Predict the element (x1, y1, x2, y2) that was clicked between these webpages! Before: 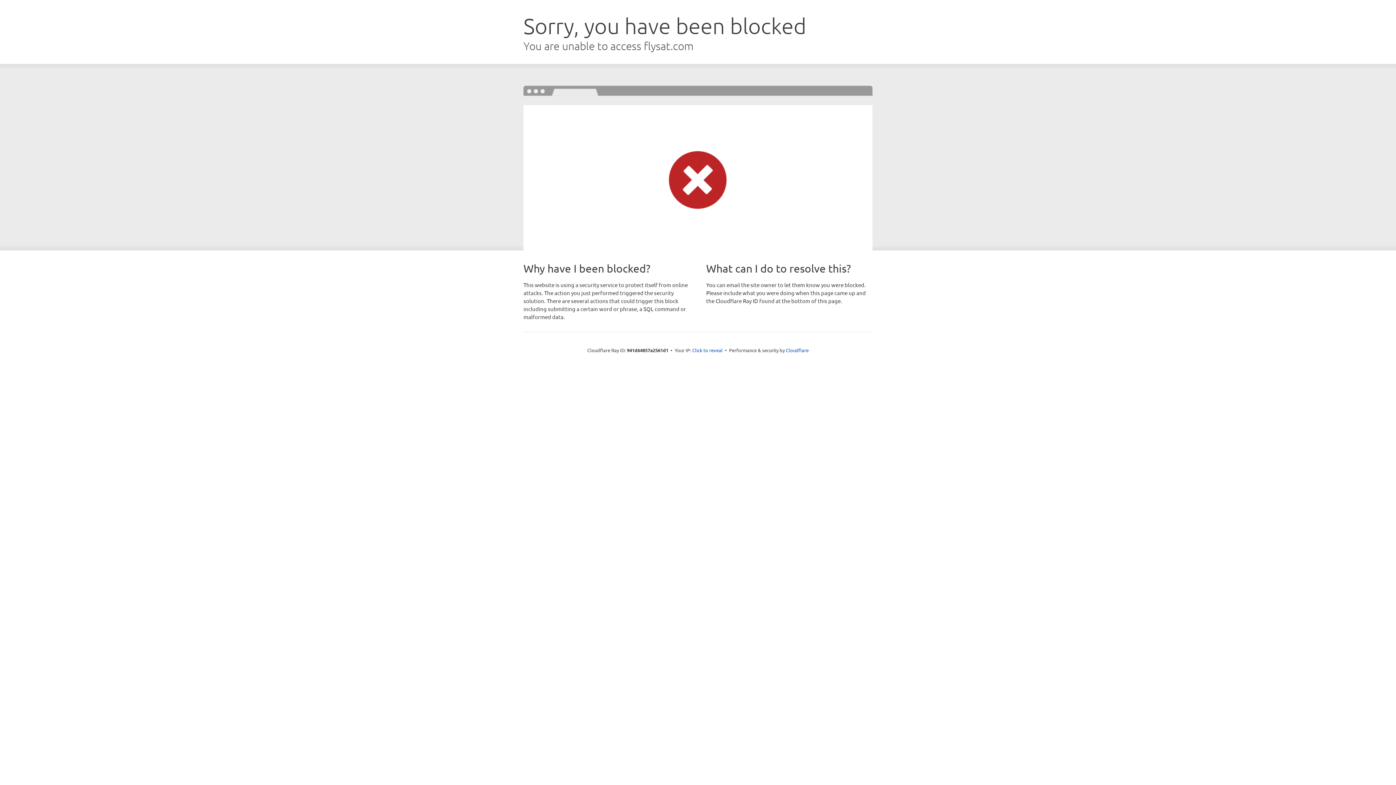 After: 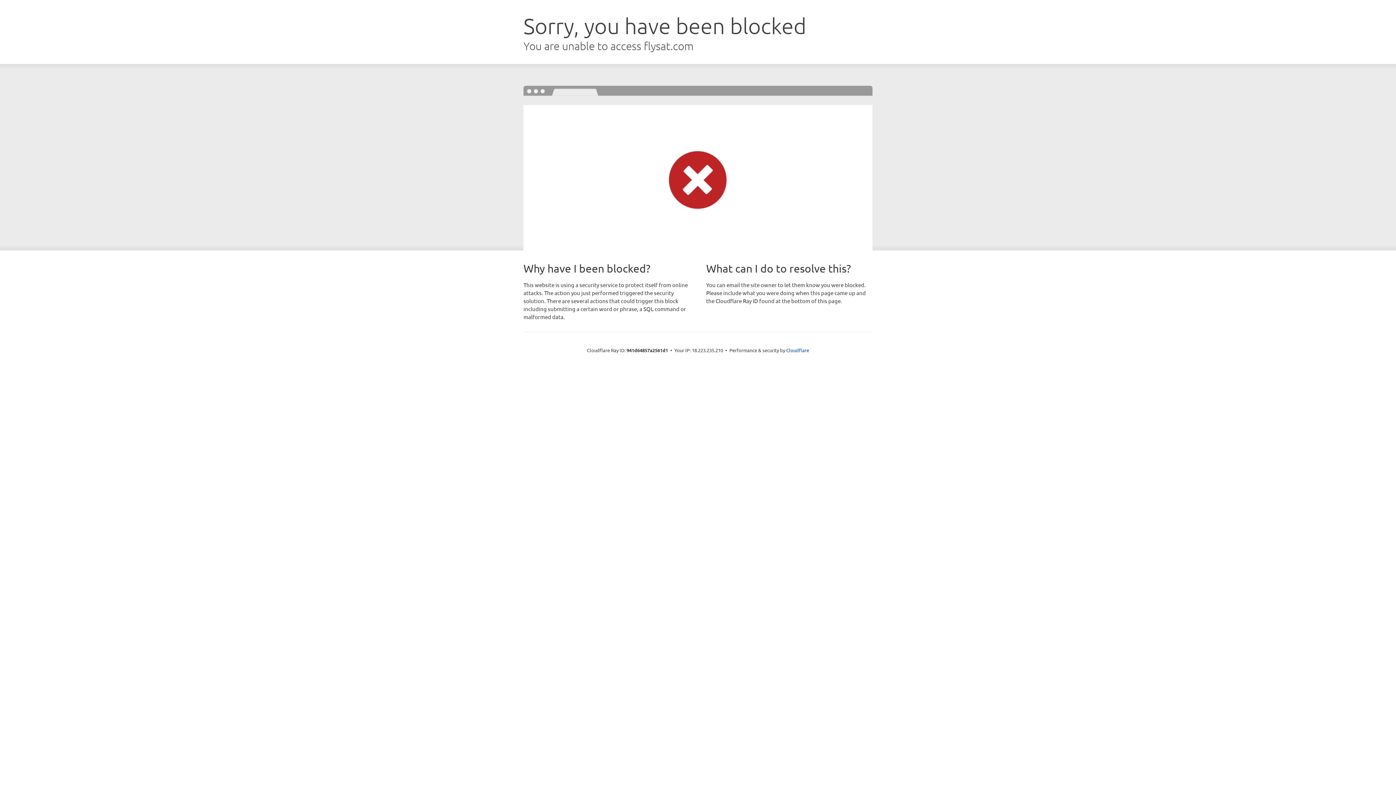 Action: bbox: (692, 346, 722, 353) label: Click to reveal